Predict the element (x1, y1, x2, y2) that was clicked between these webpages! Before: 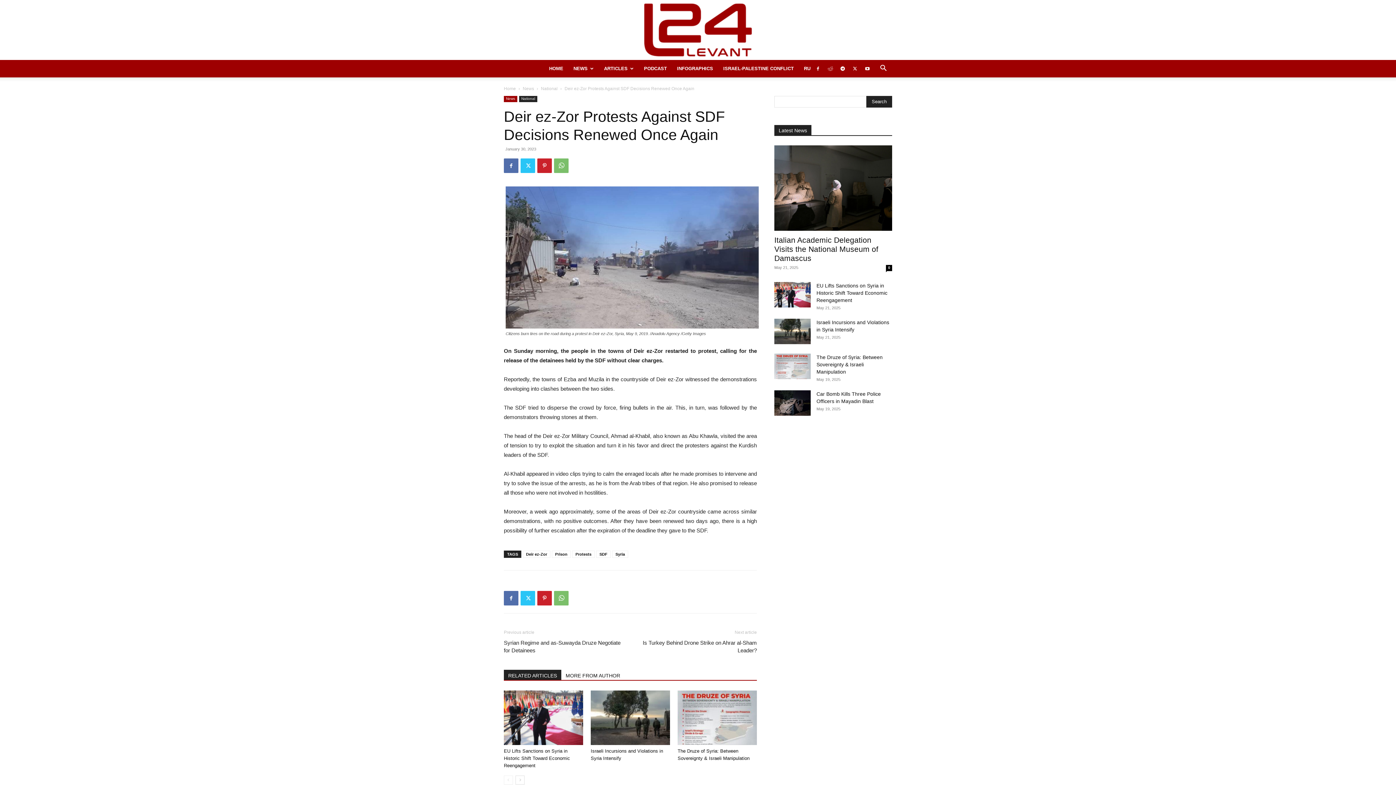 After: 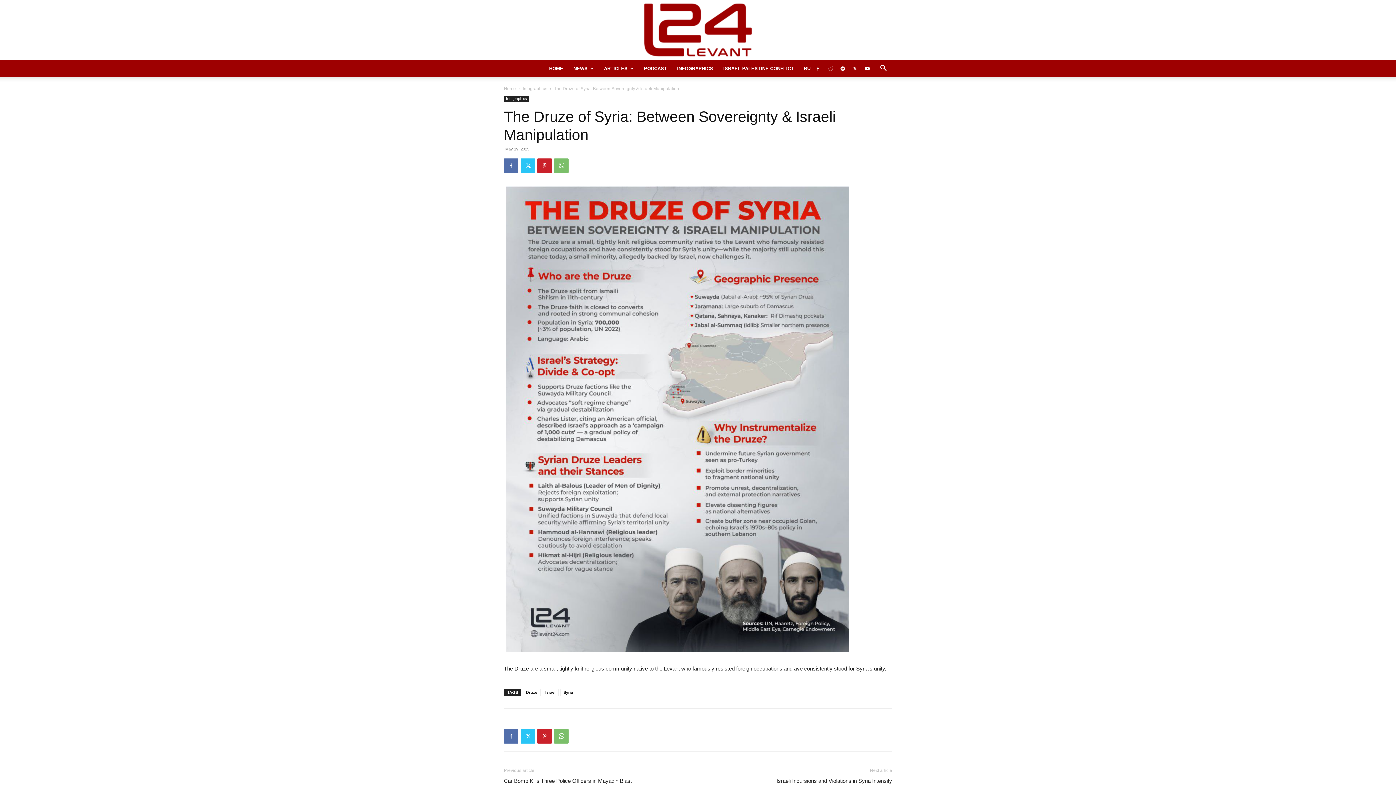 Action: bbox: (677, 690, 757, 745)